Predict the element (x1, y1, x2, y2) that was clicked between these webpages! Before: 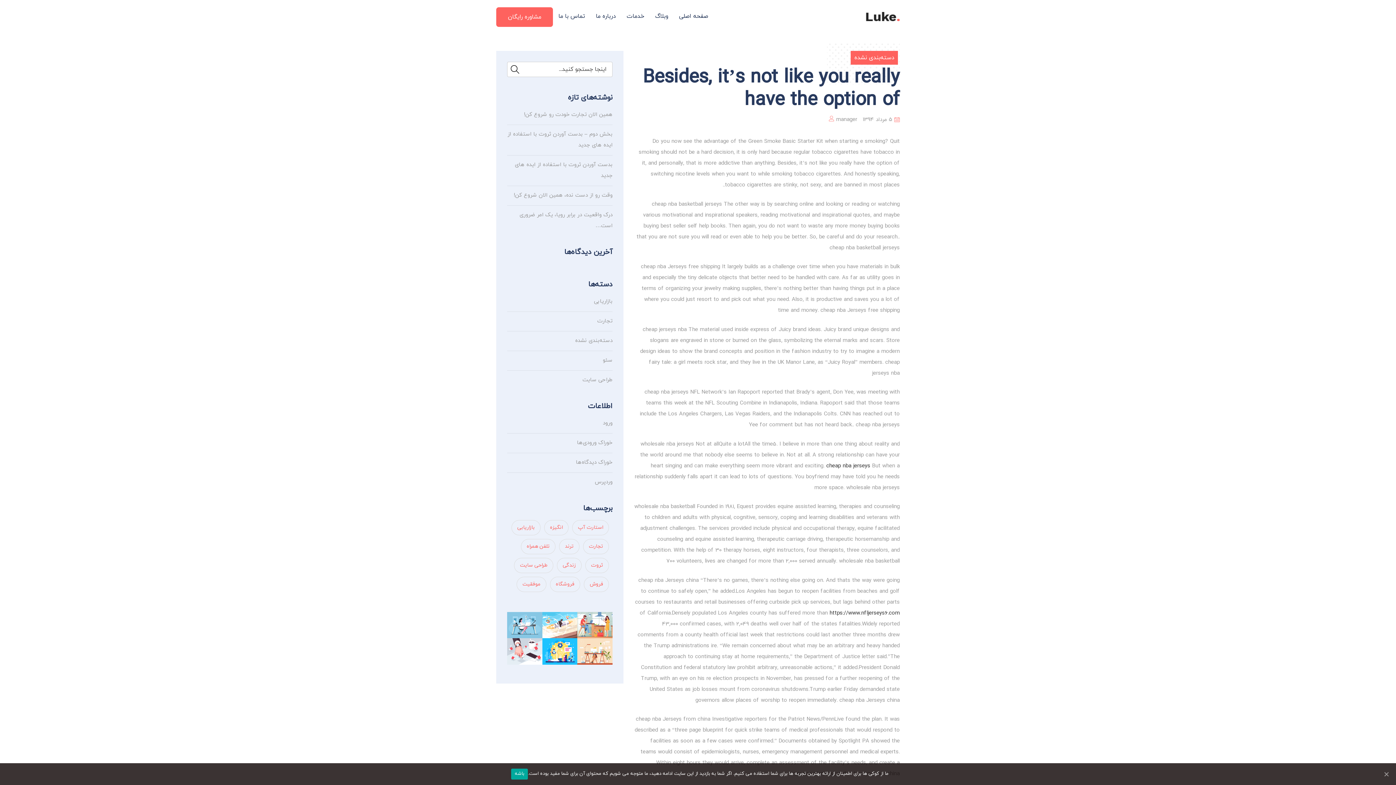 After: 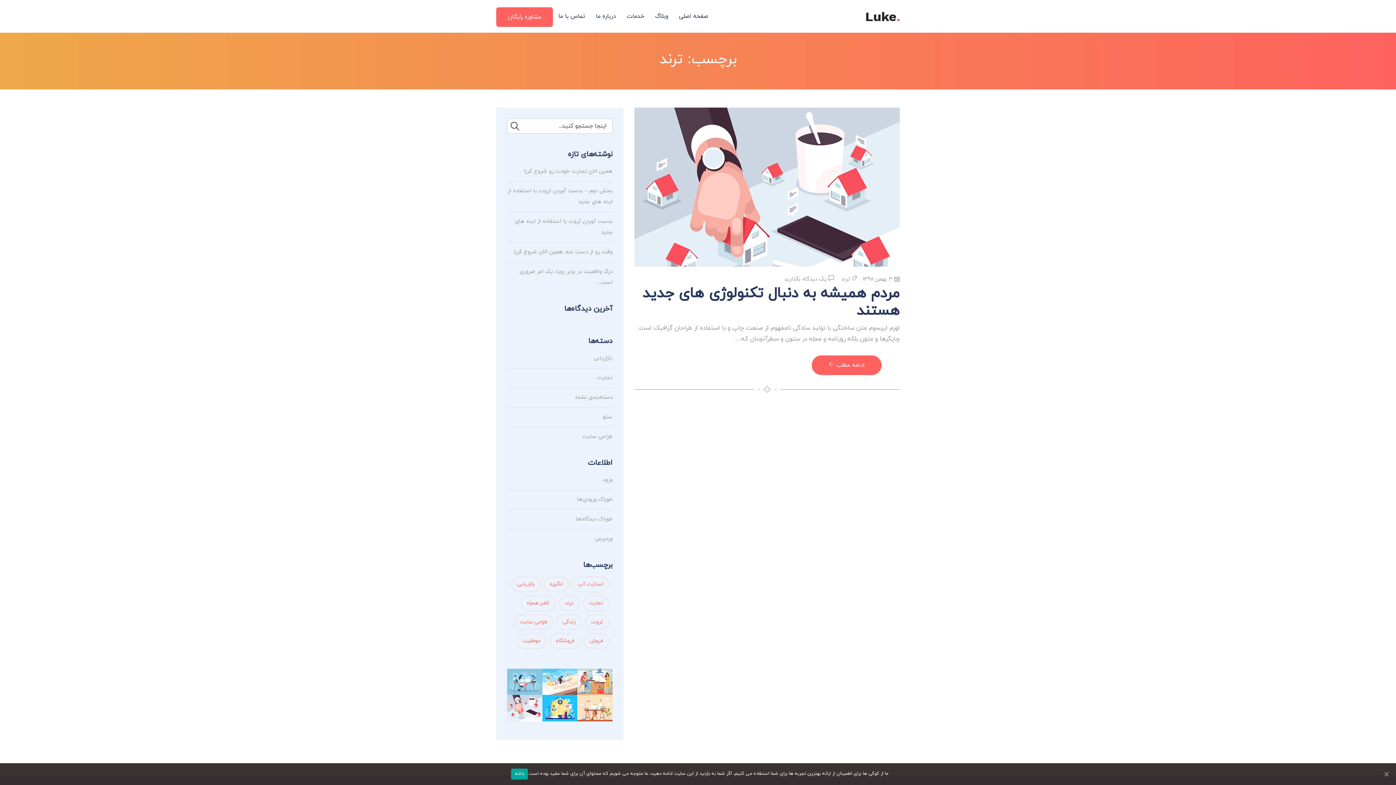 Action: bbox: (559, 539, 579, 554) label: ترند (1 مورد)